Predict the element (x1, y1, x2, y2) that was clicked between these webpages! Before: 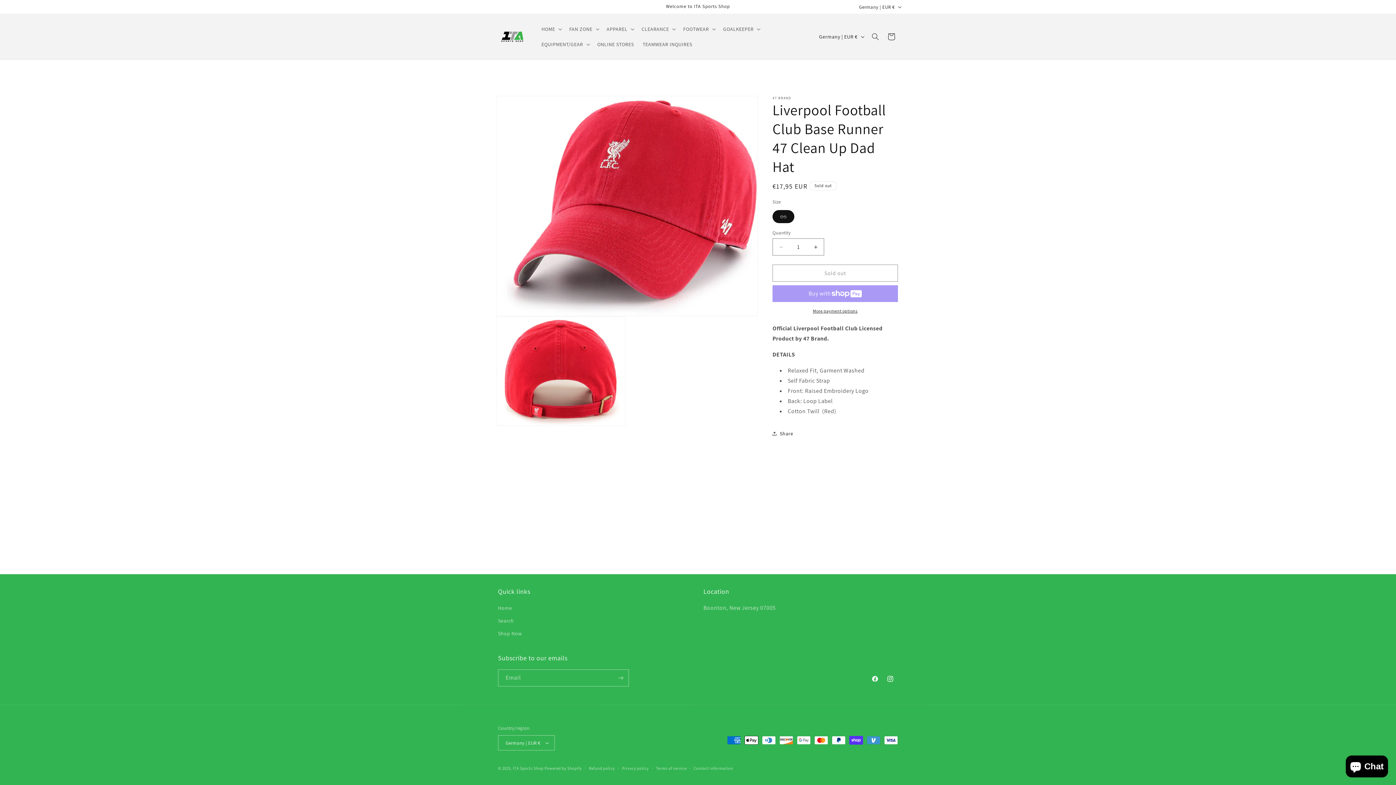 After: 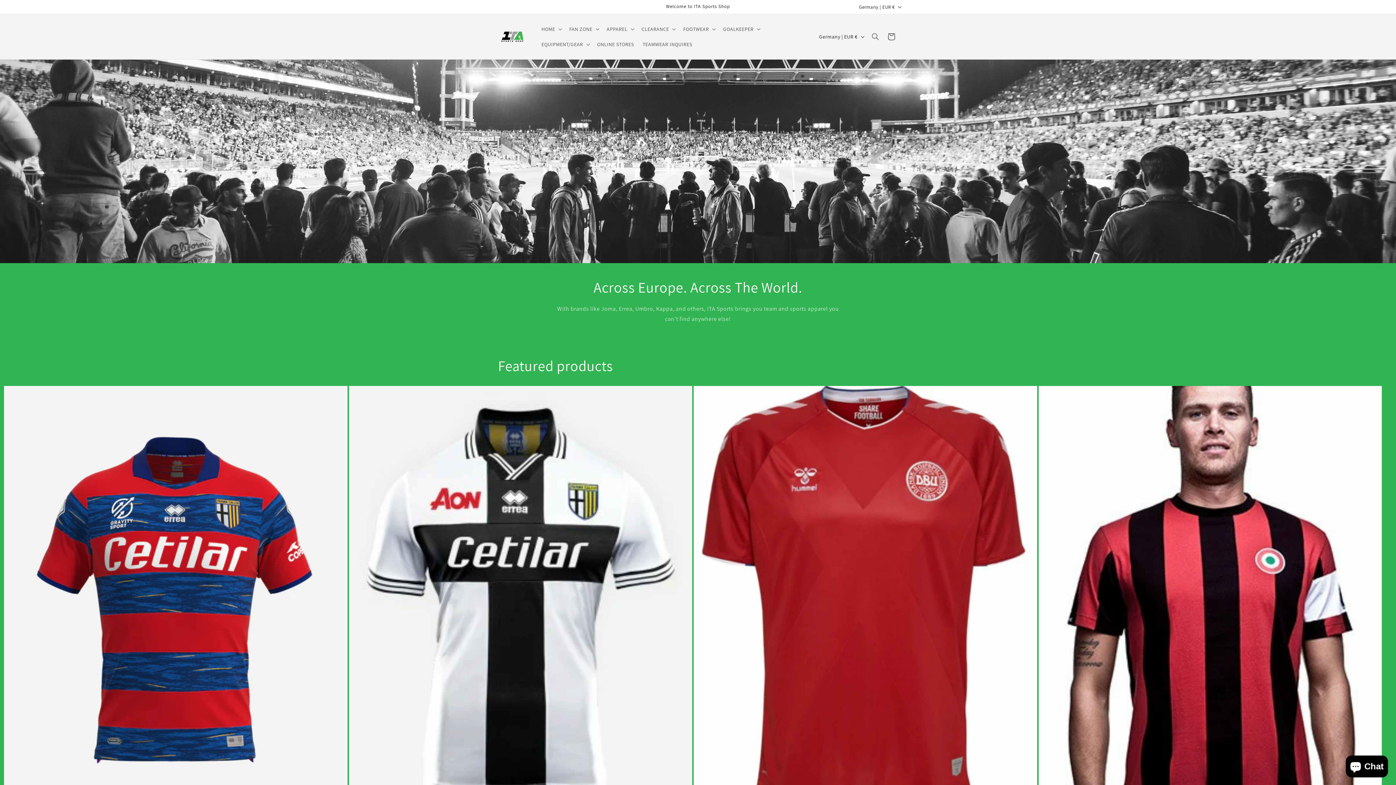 Action: bbox: (495, 26, 530, 47)